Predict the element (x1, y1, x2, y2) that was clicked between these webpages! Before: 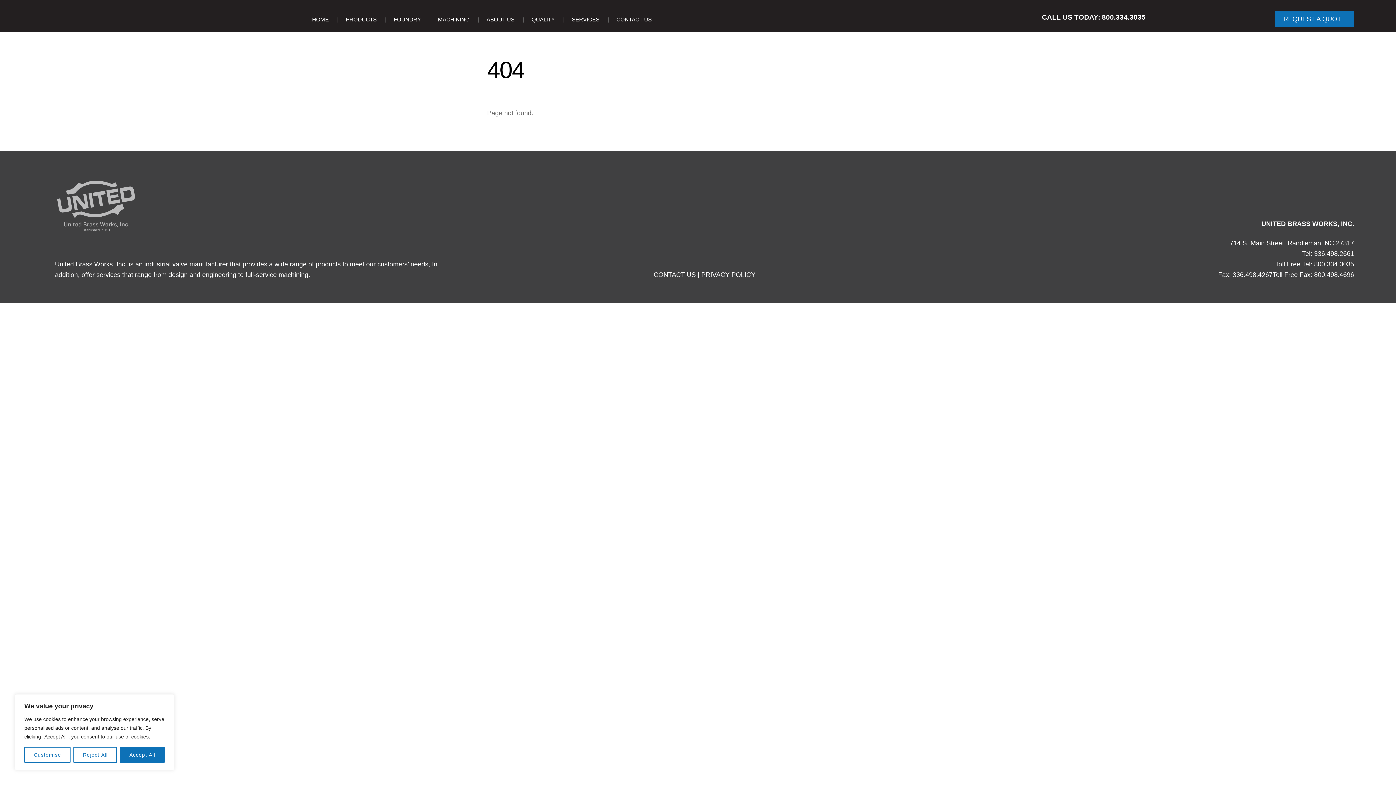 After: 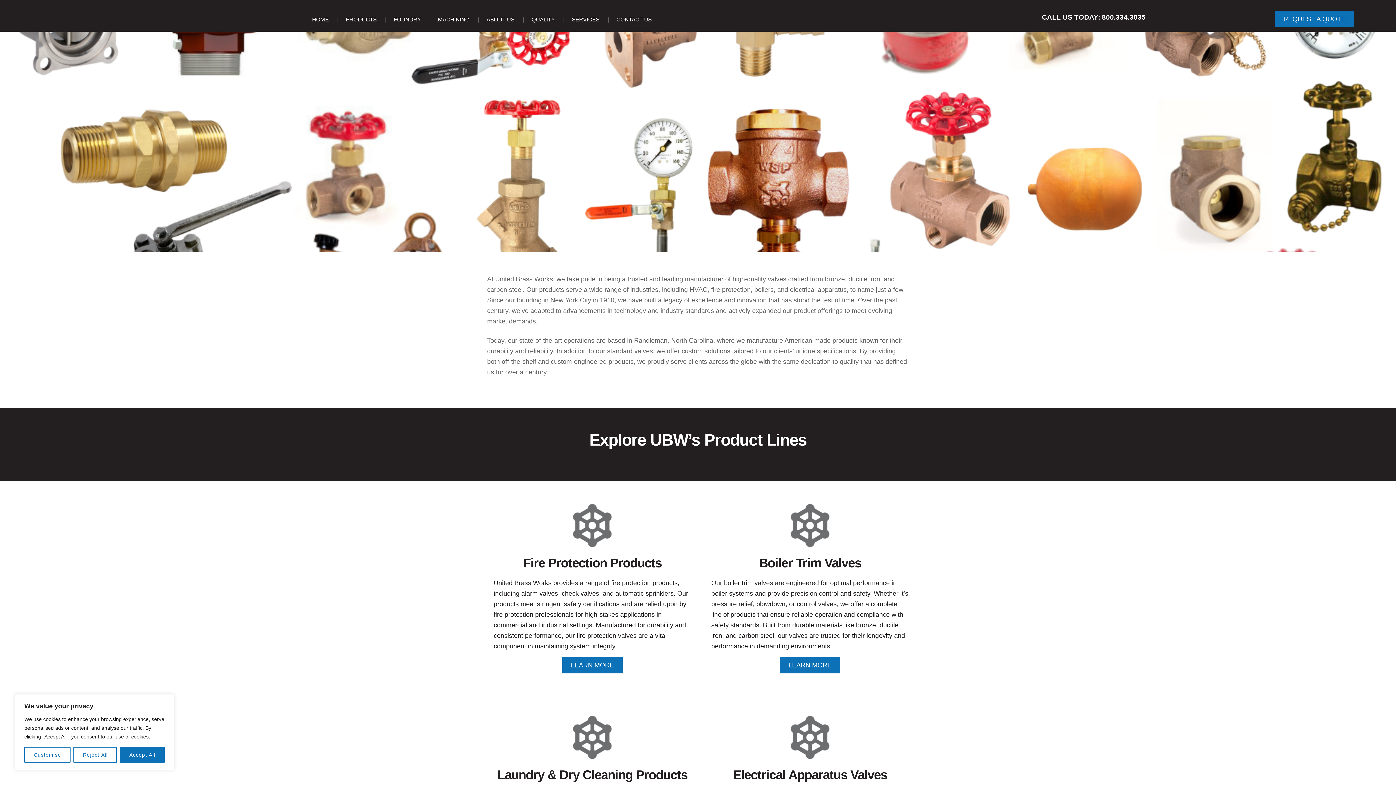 Action: label: PRODUCTS bbox: (339, 12, 383, 26)